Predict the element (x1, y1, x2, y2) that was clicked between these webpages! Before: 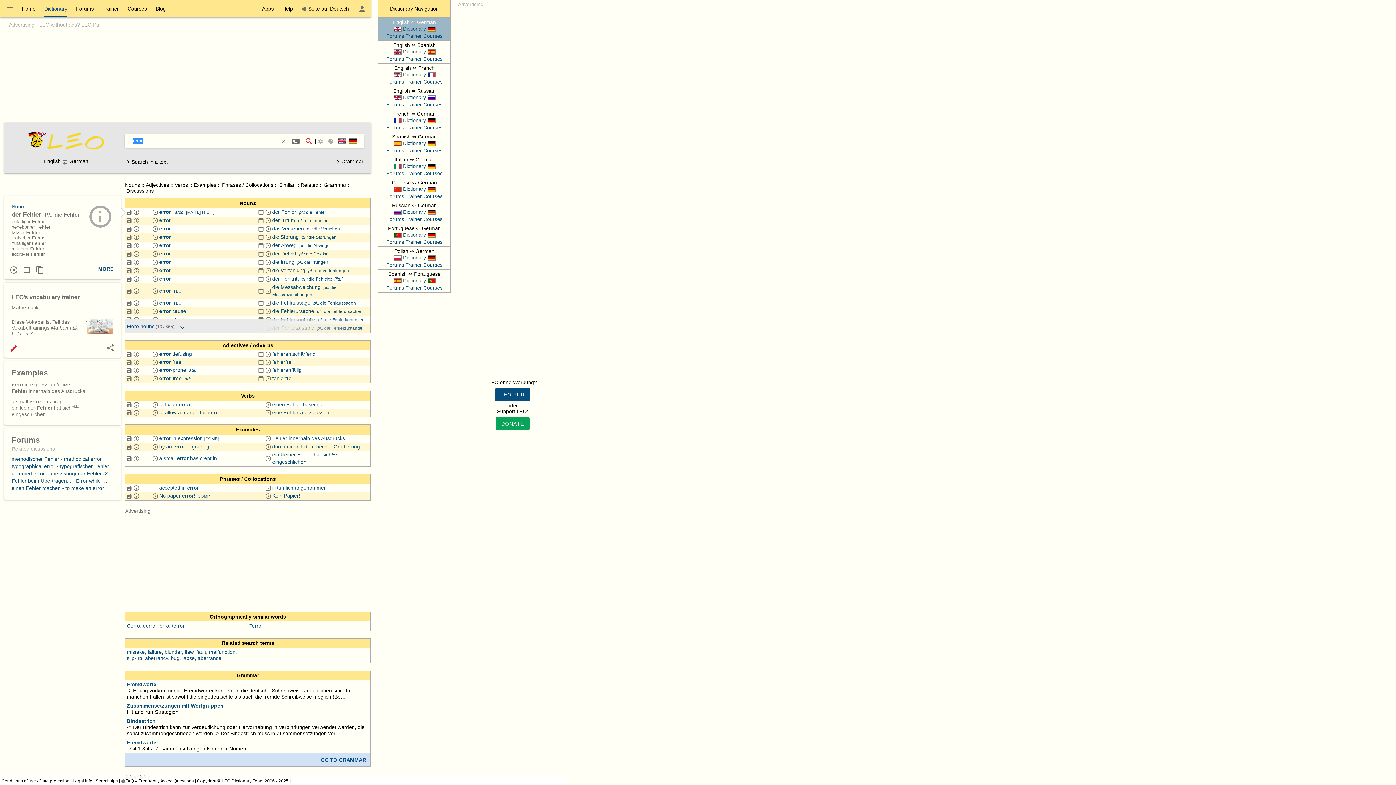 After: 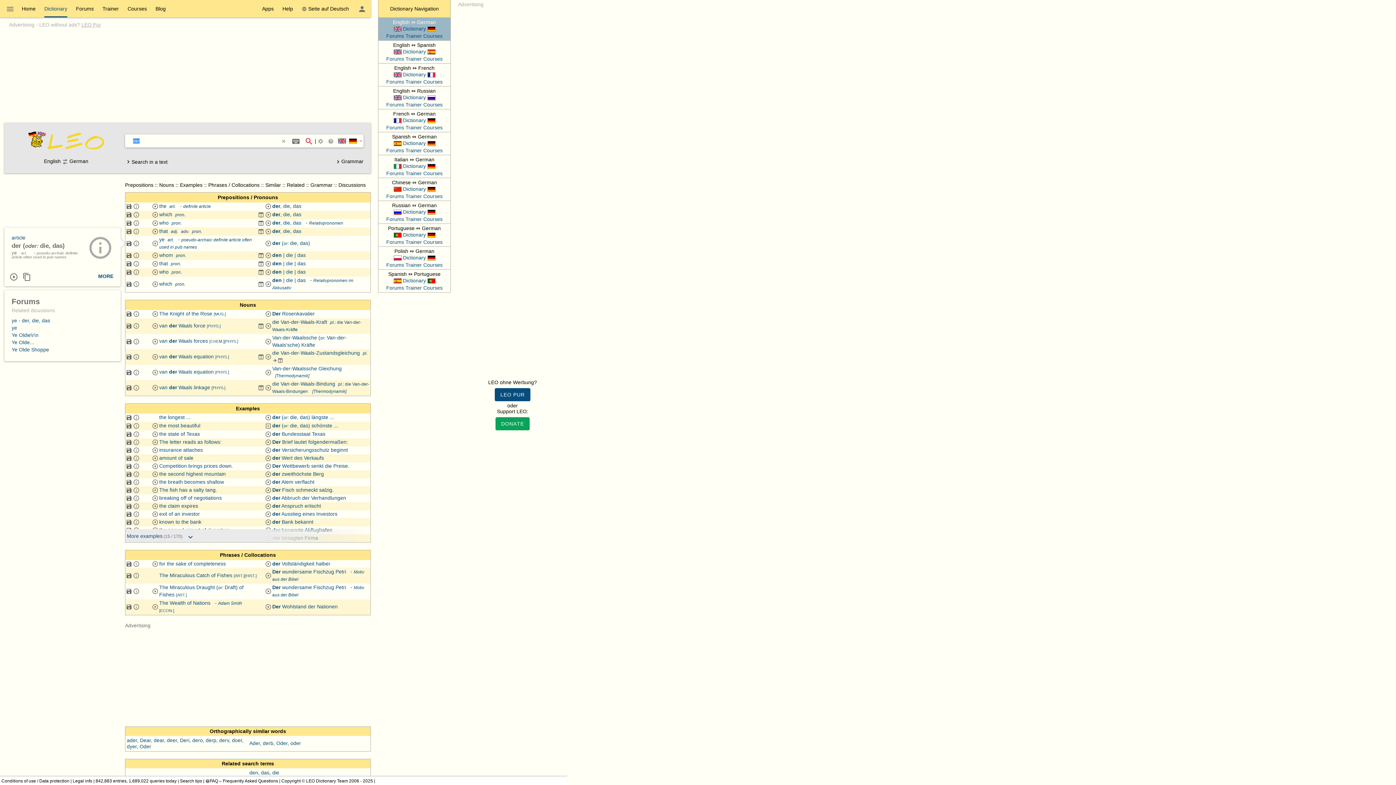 Action: label: der bbox: (272, 242, 280, 248)